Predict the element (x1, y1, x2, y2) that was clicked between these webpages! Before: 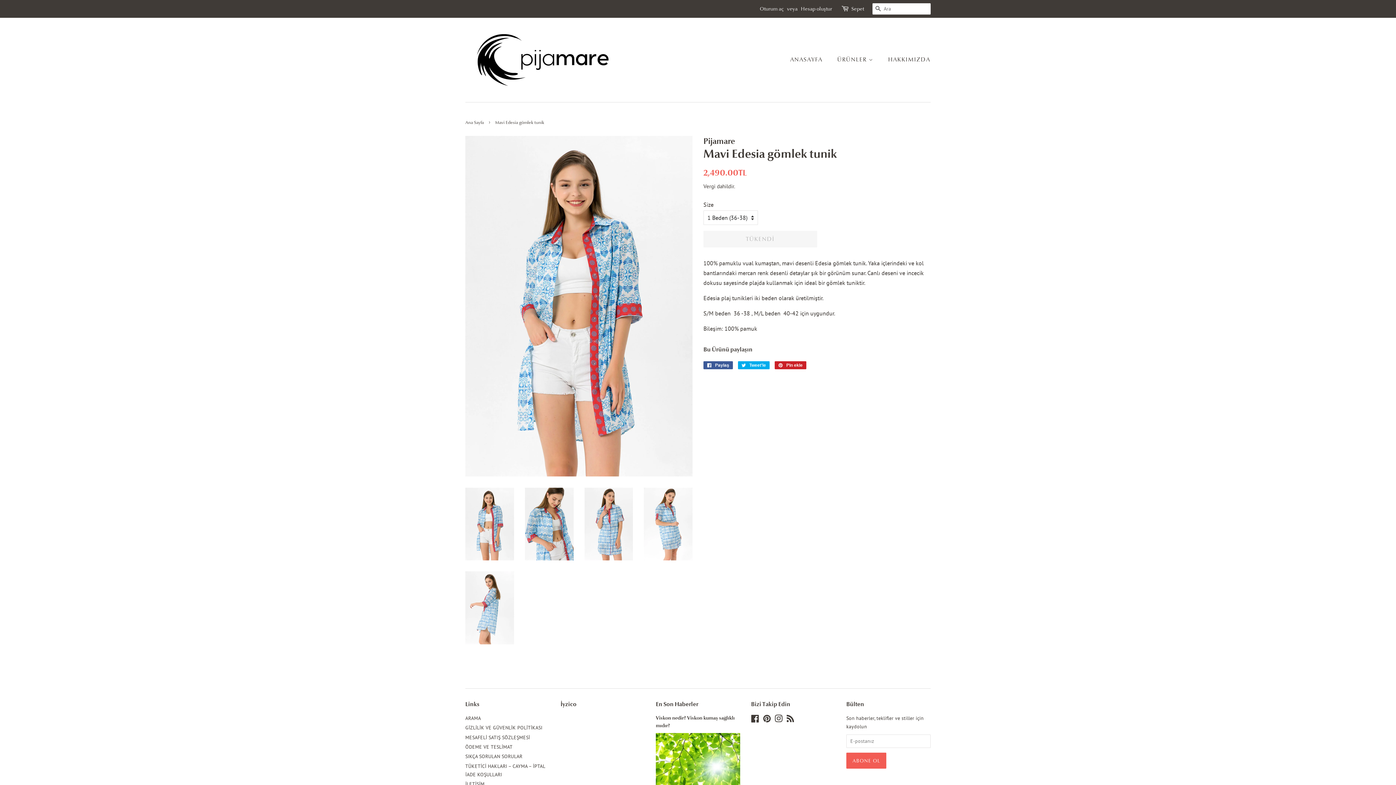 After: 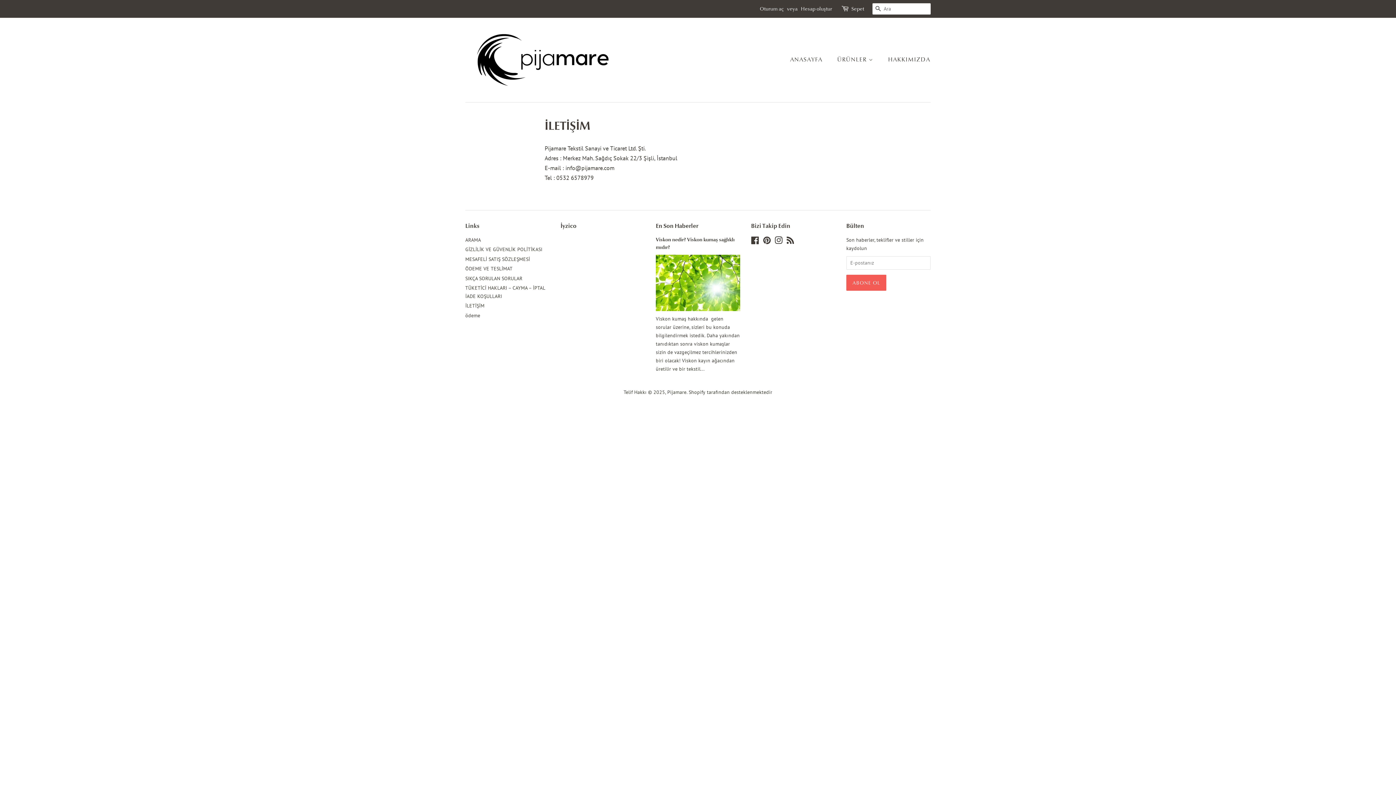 Action: bbox: (465, 781, 484, 787) label: İLETİŞİM